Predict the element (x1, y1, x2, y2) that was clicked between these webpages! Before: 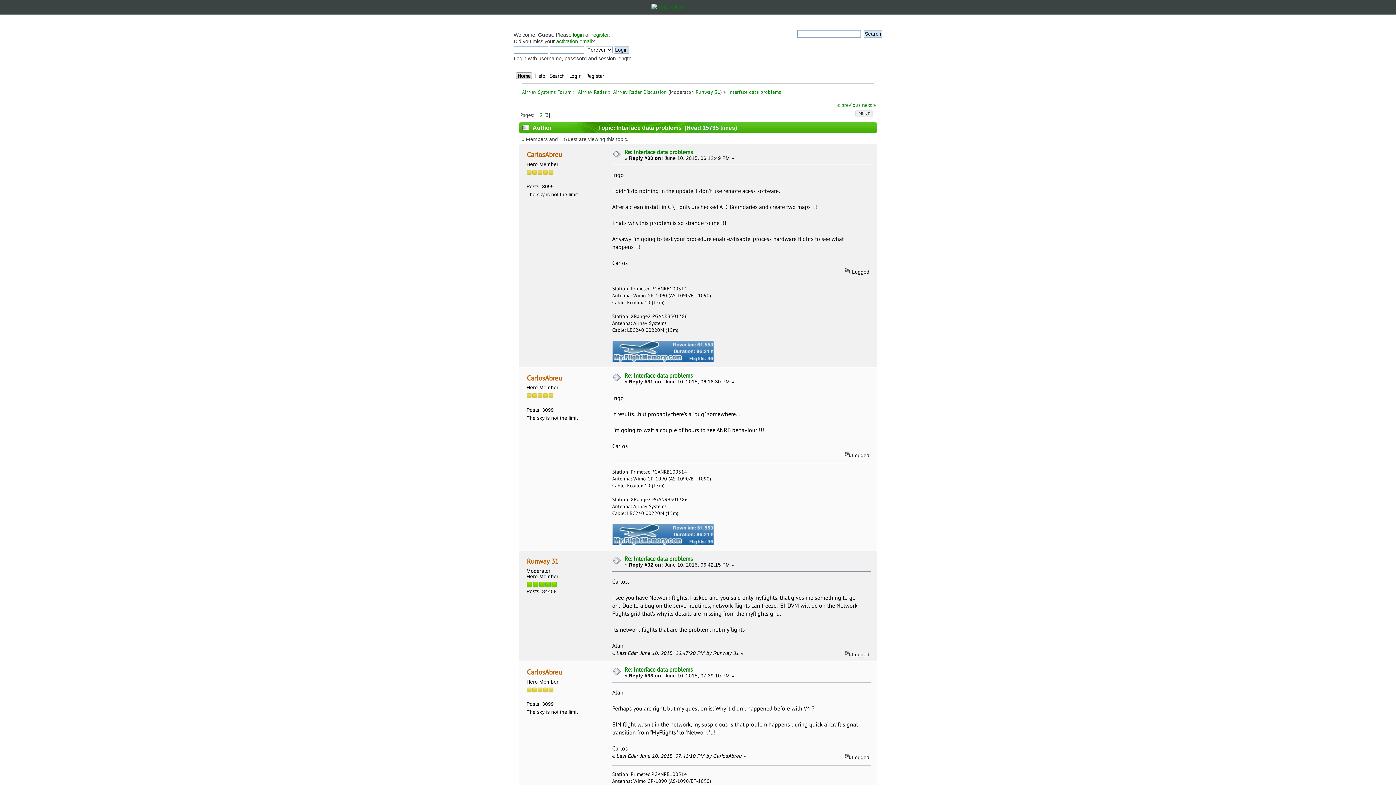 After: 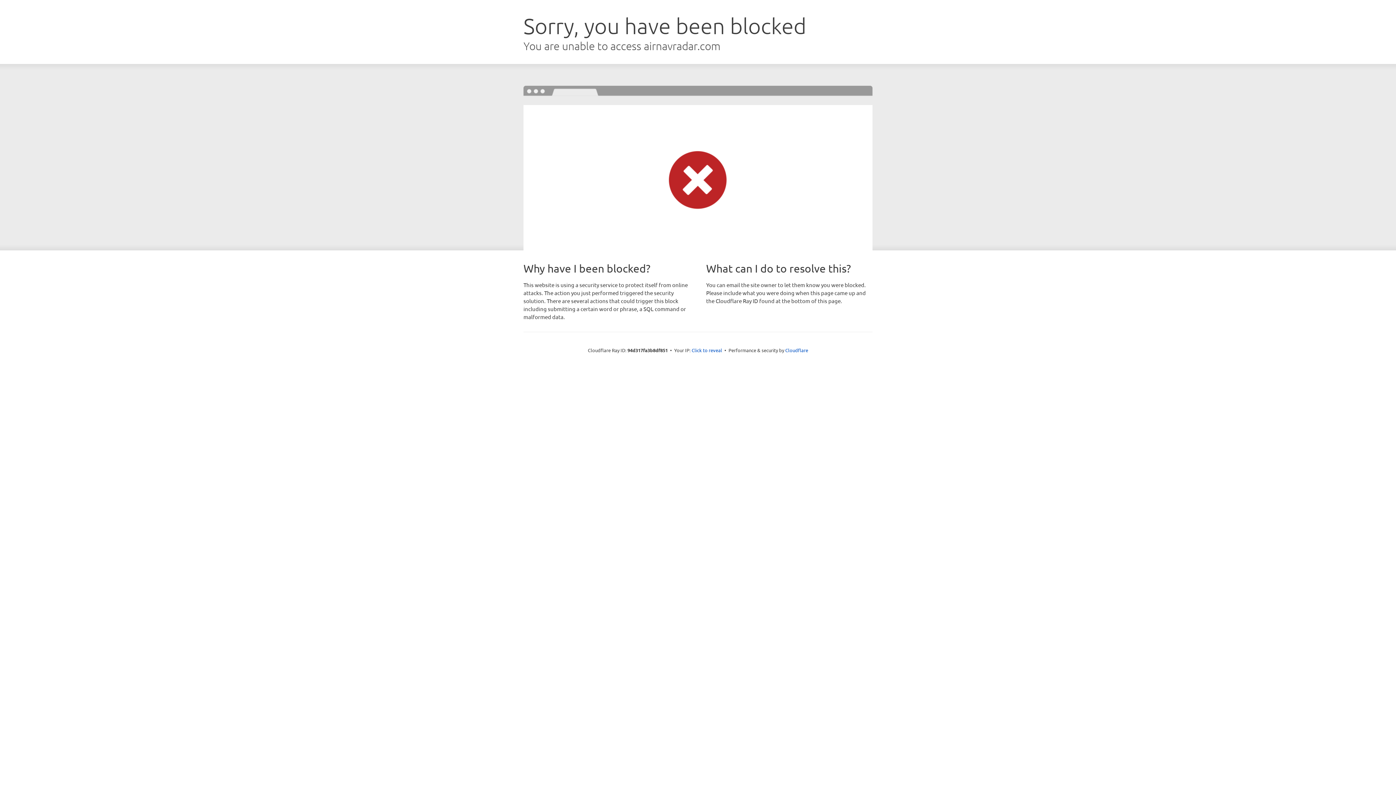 Action: label: « previous bbox: (837, 101, 860, 108)